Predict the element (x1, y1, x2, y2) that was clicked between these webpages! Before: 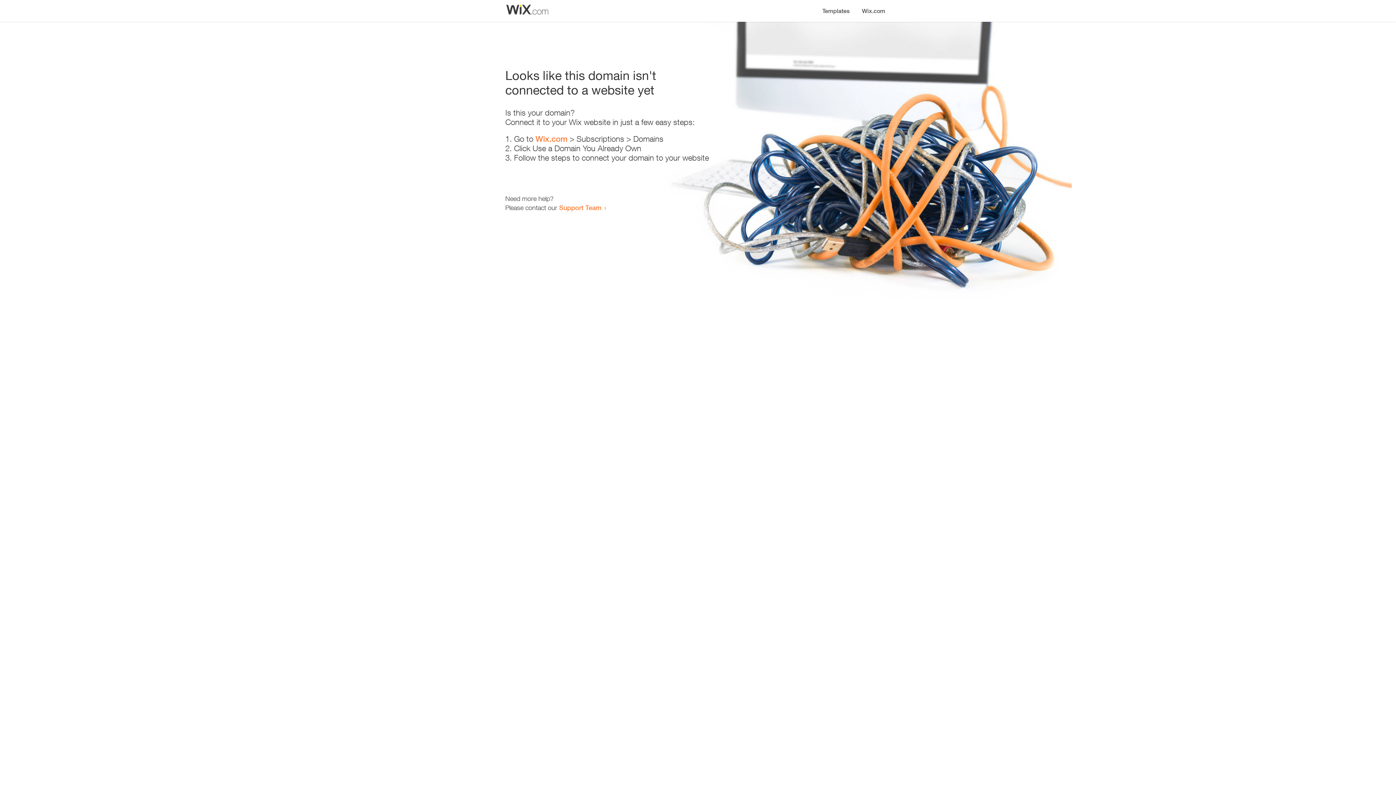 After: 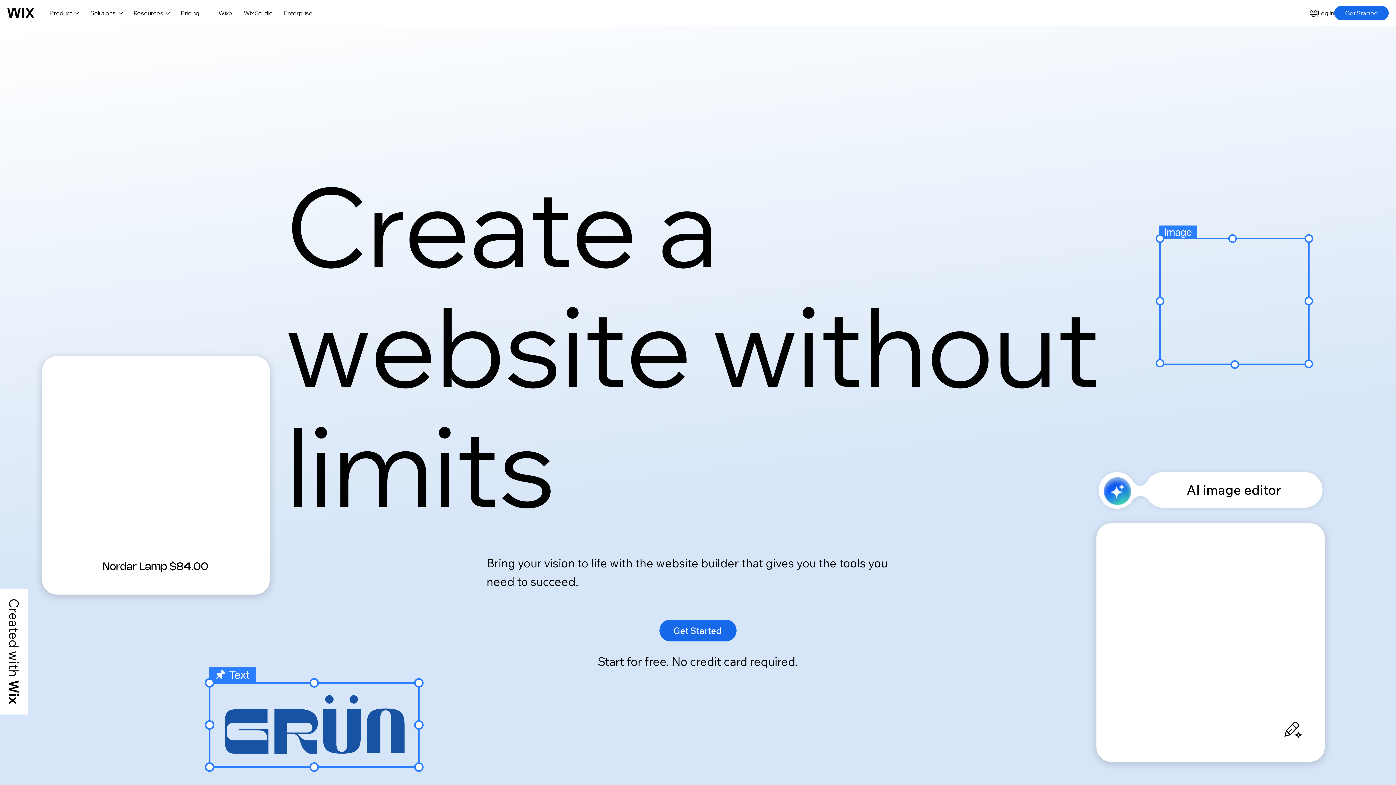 Action: label: Wix.com bbox: (856, 0, 890, 14)